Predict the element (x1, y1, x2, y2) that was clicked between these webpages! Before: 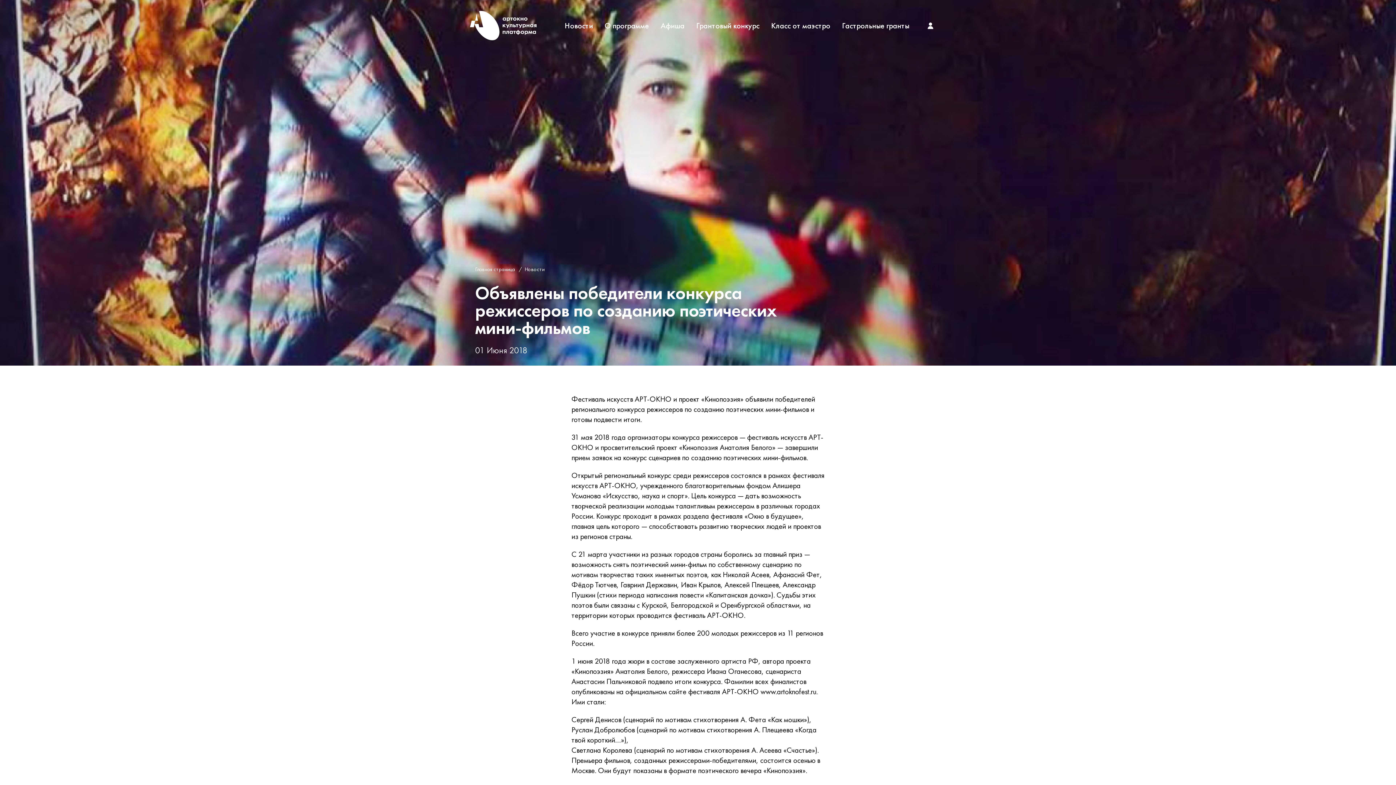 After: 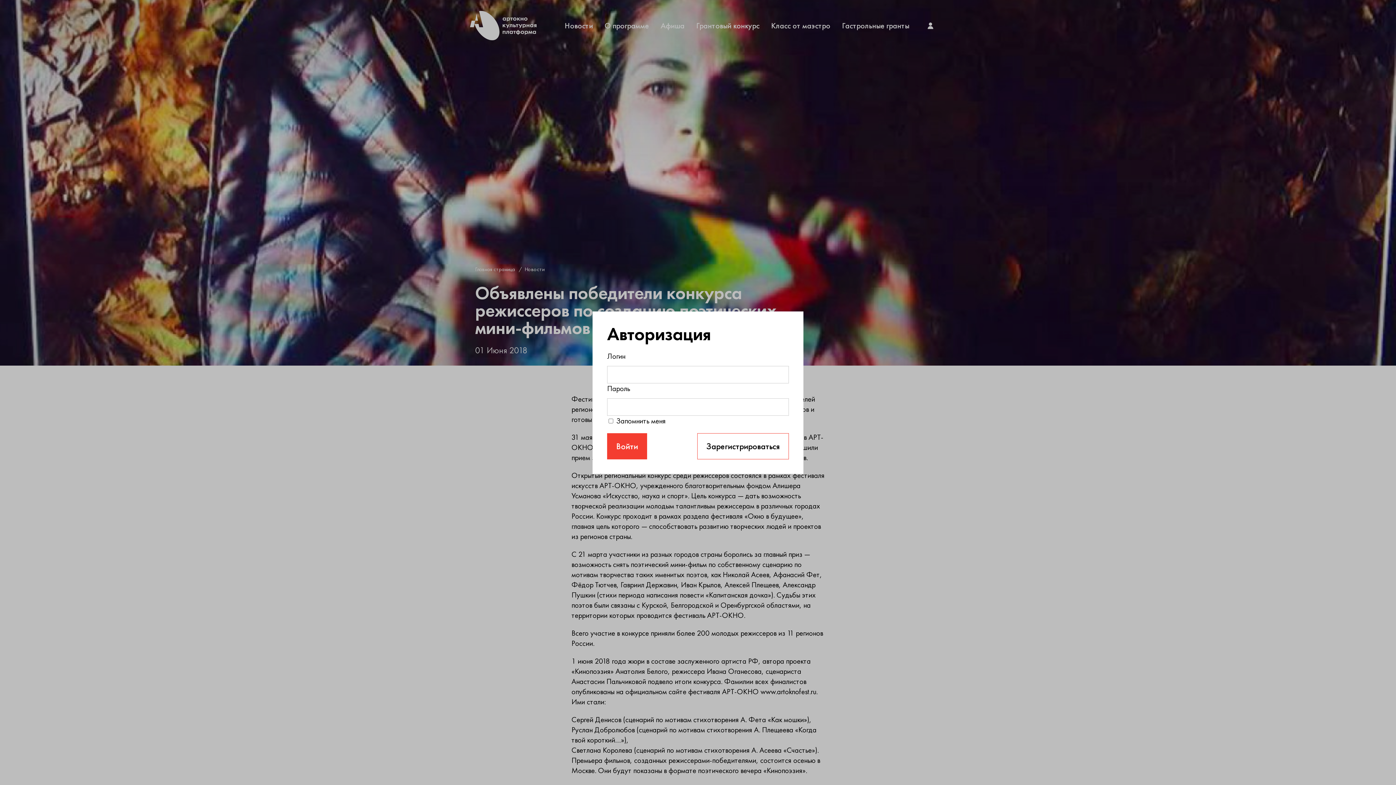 Action: bbox: (921, 21, 933, 29)